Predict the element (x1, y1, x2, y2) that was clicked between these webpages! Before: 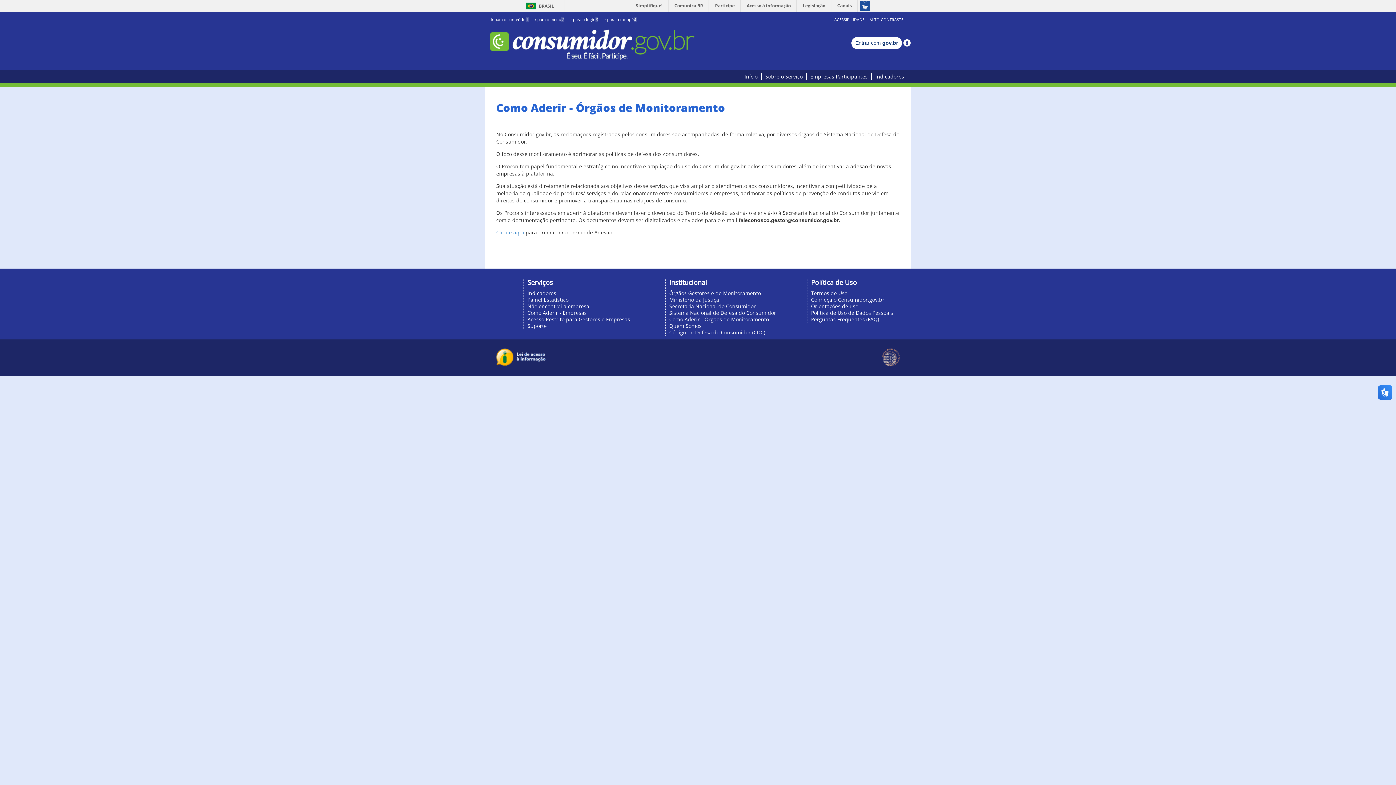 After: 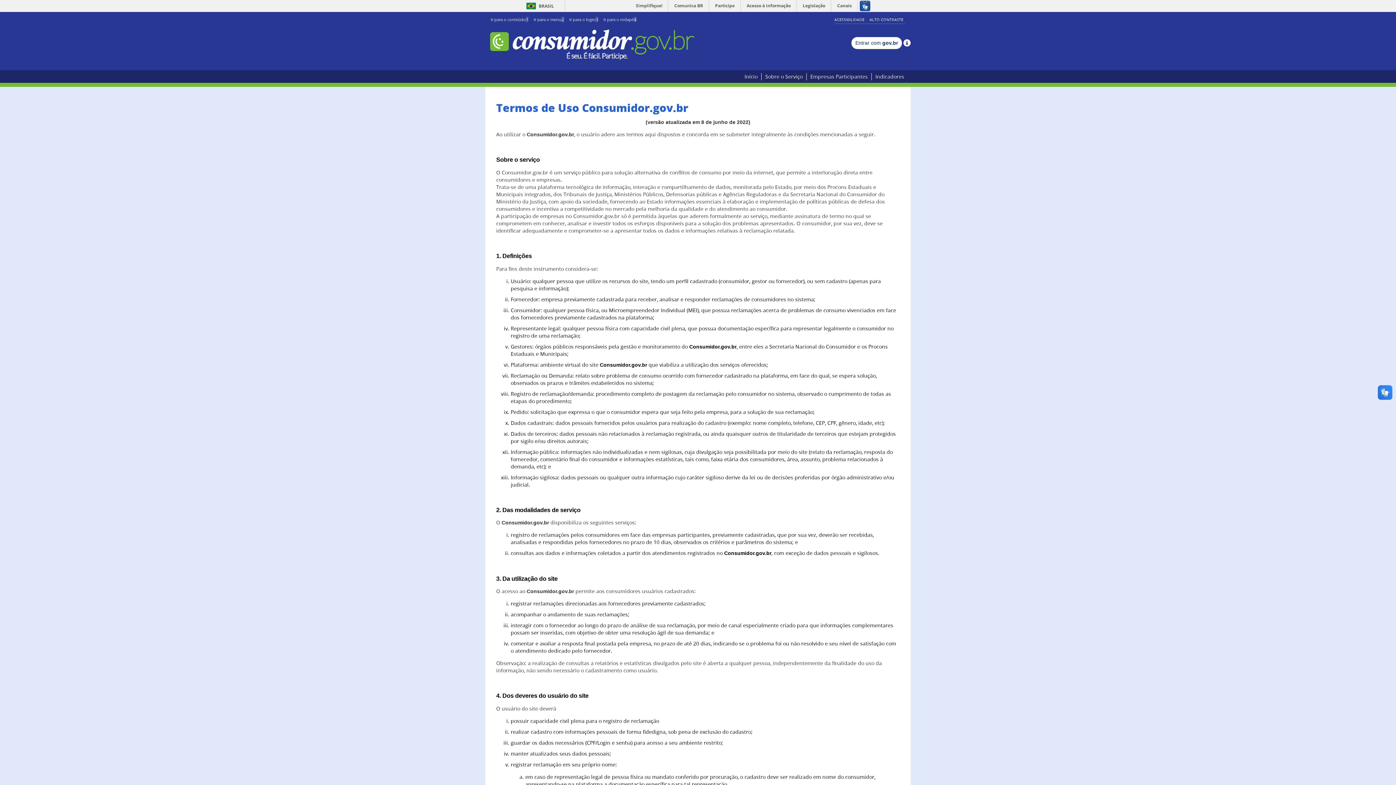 Action: bbox: (811, 289, 847, 296) label: Termos de Uso